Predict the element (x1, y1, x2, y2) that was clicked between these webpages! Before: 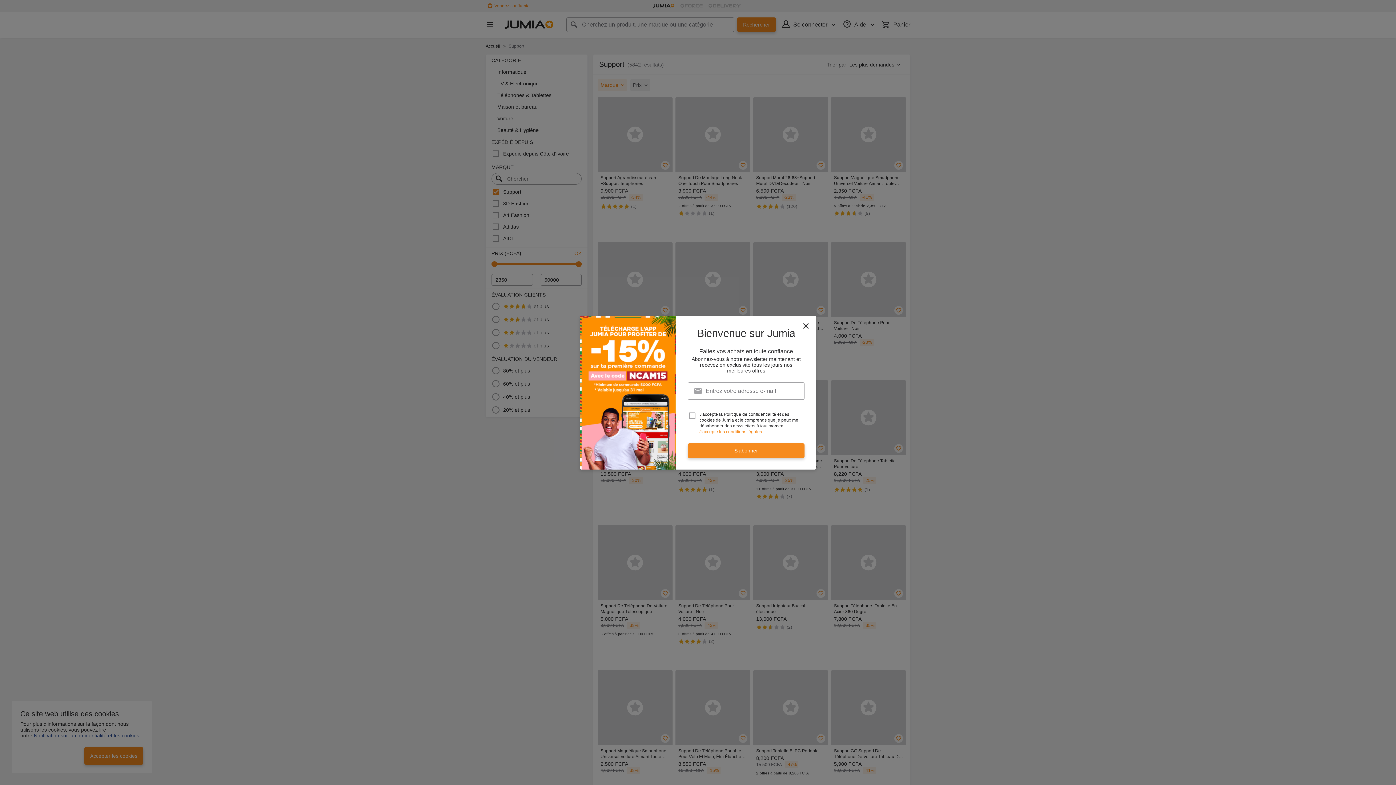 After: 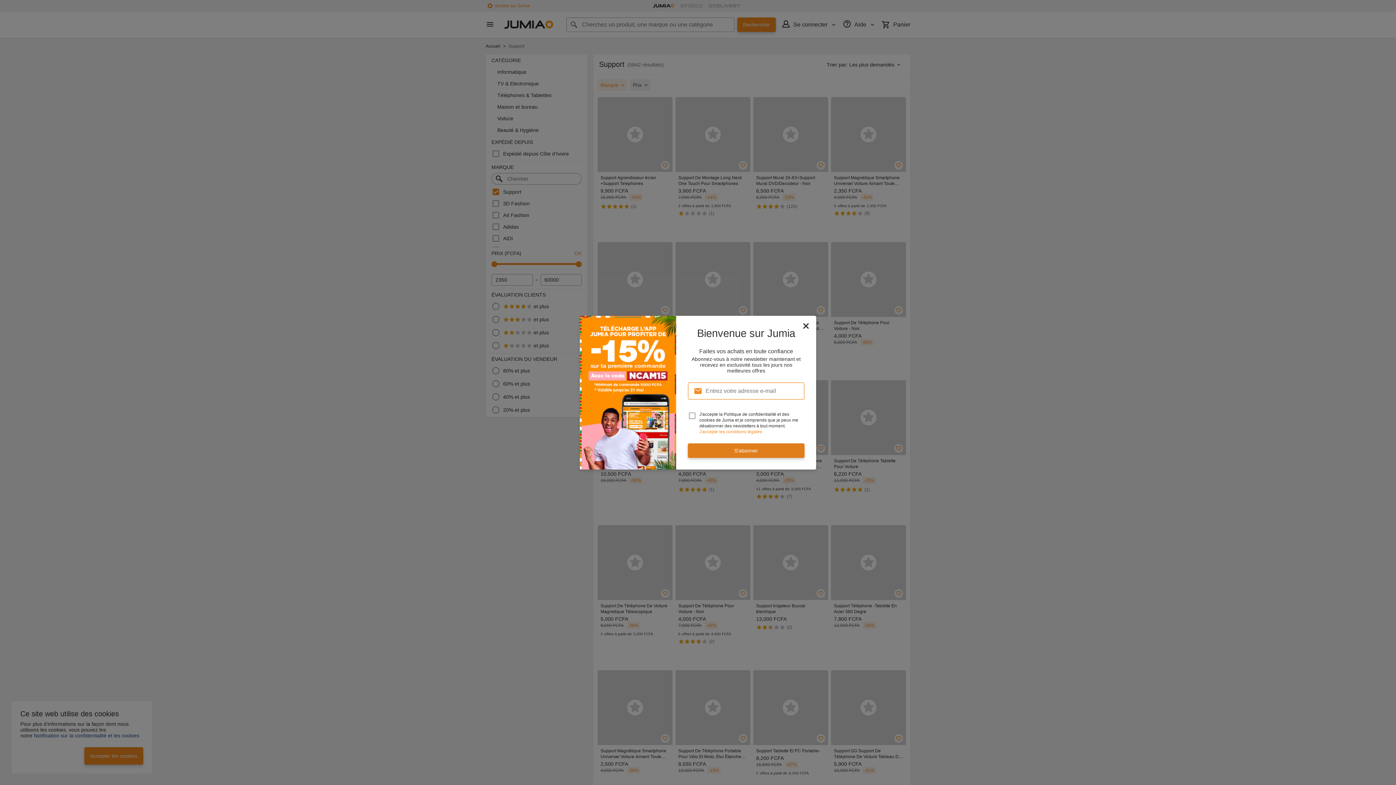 Action: bbox: (688, 443, 804, 458) label: S'abonner